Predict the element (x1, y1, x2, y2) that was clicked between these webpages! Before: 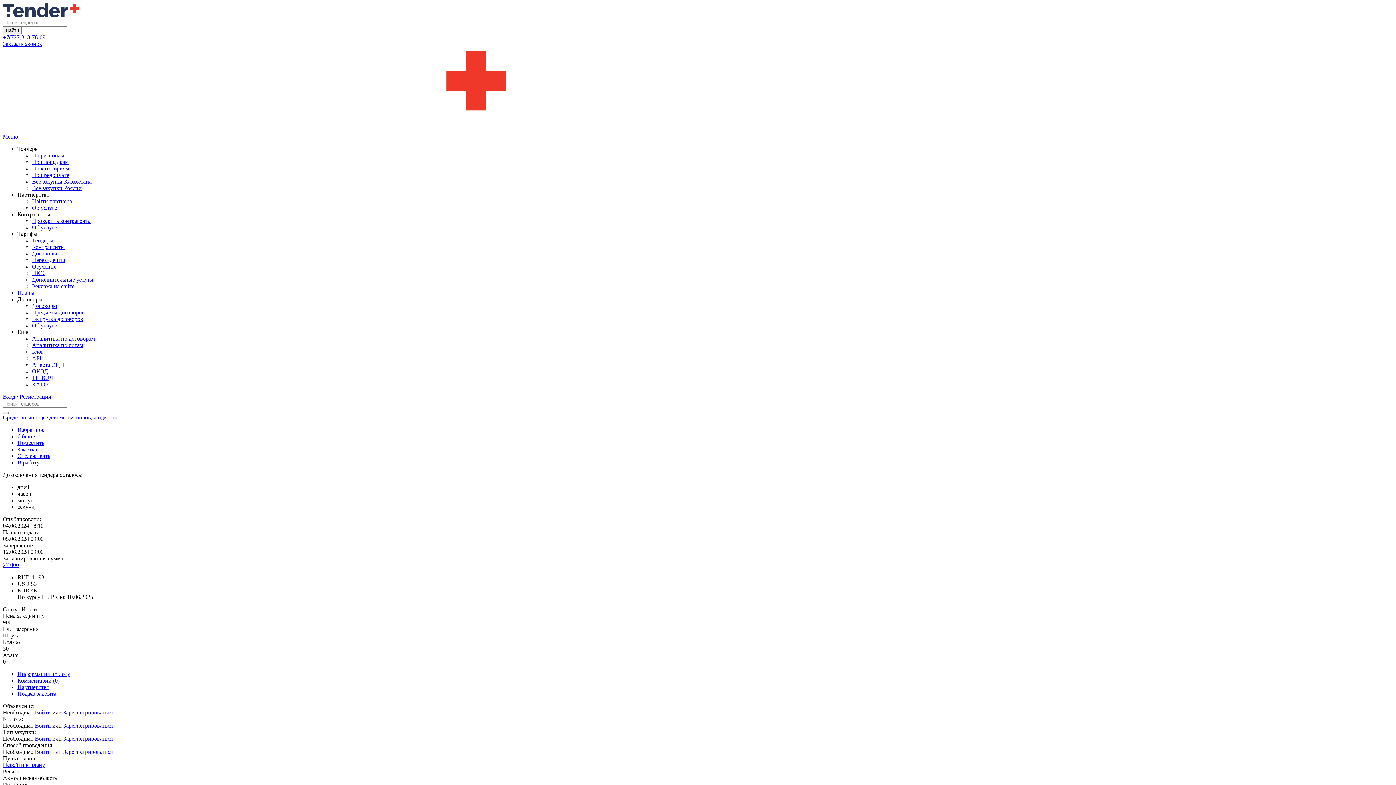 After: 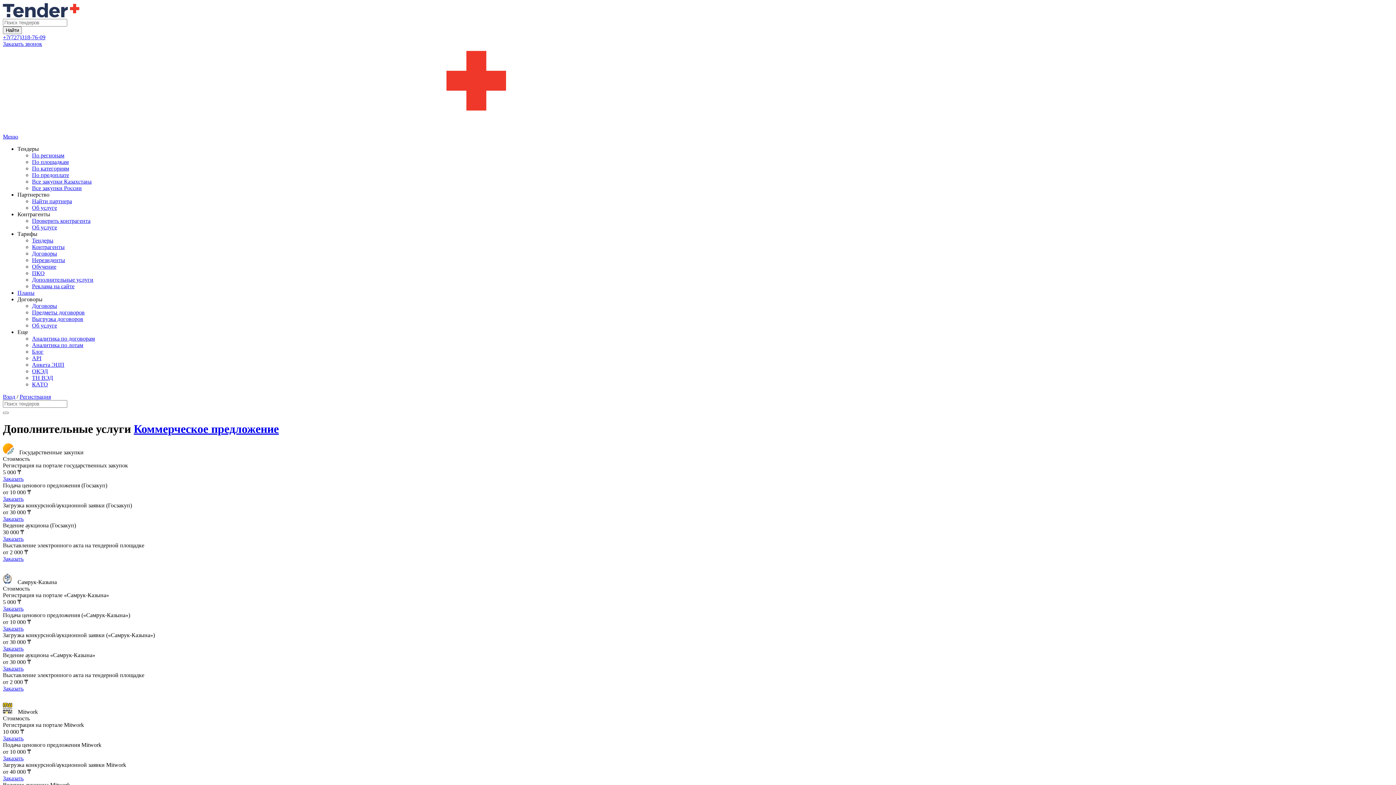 Action: bbox: (32, 276, 93, 283) label: Дополнительные услуги